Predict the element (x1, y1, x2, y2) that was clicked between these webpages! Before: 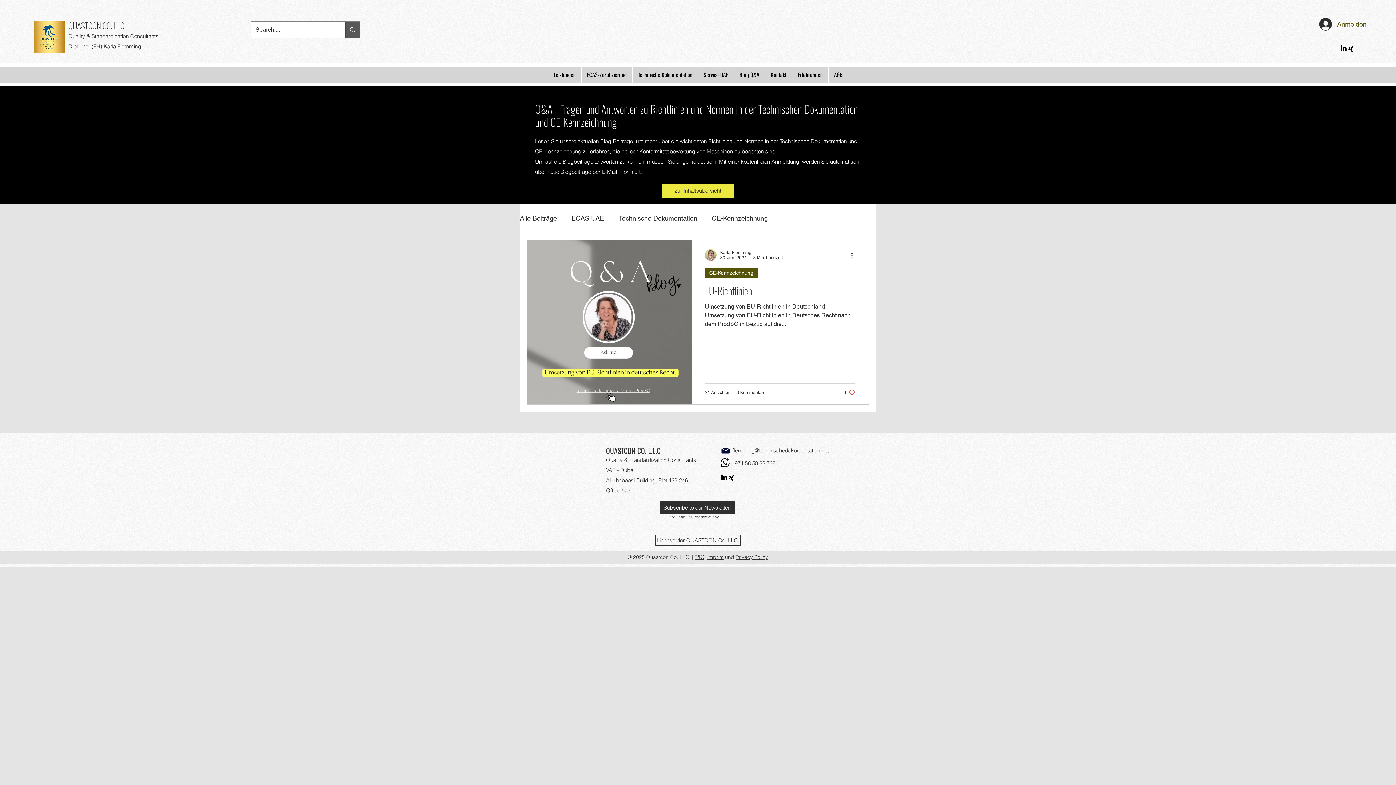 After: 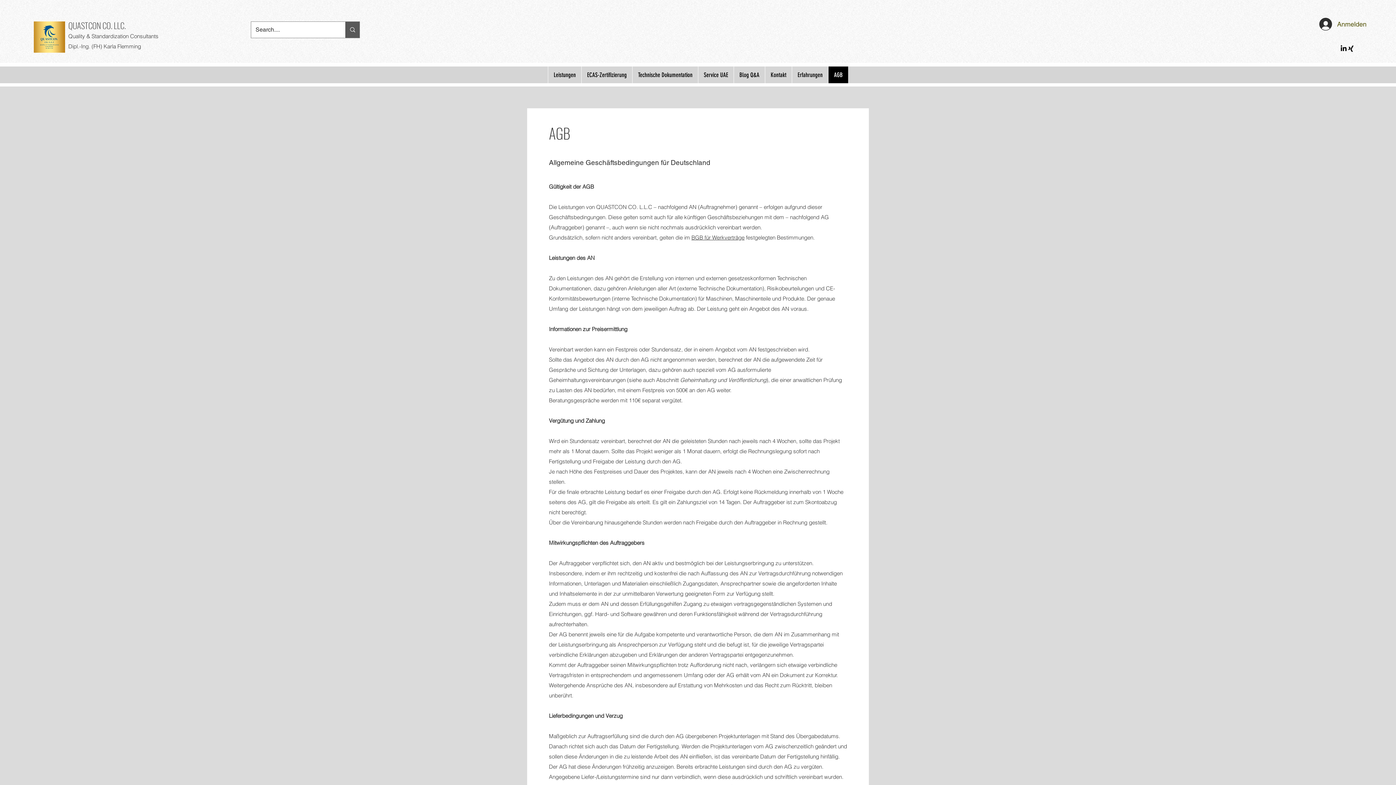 Action: label: AGB bbox: (828, 66, 848, 83)